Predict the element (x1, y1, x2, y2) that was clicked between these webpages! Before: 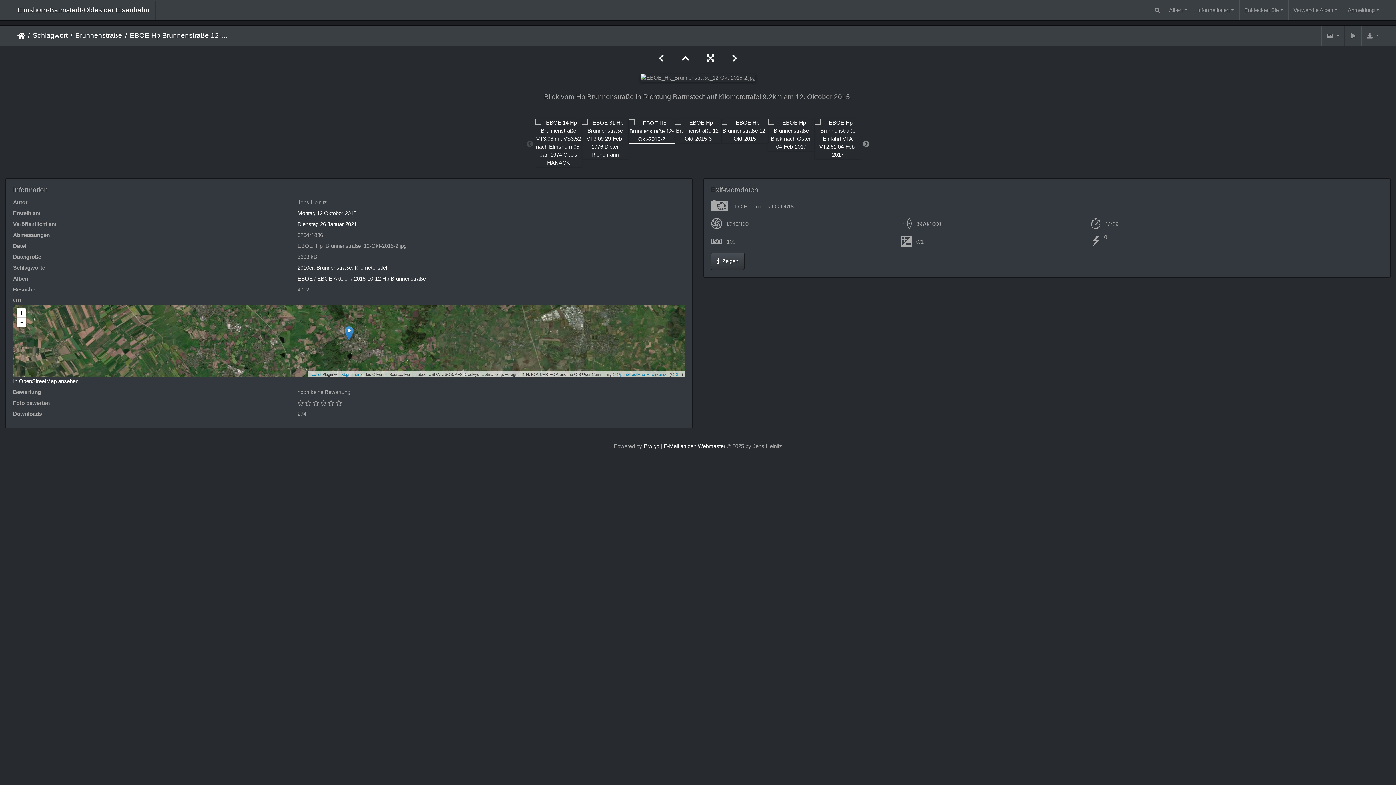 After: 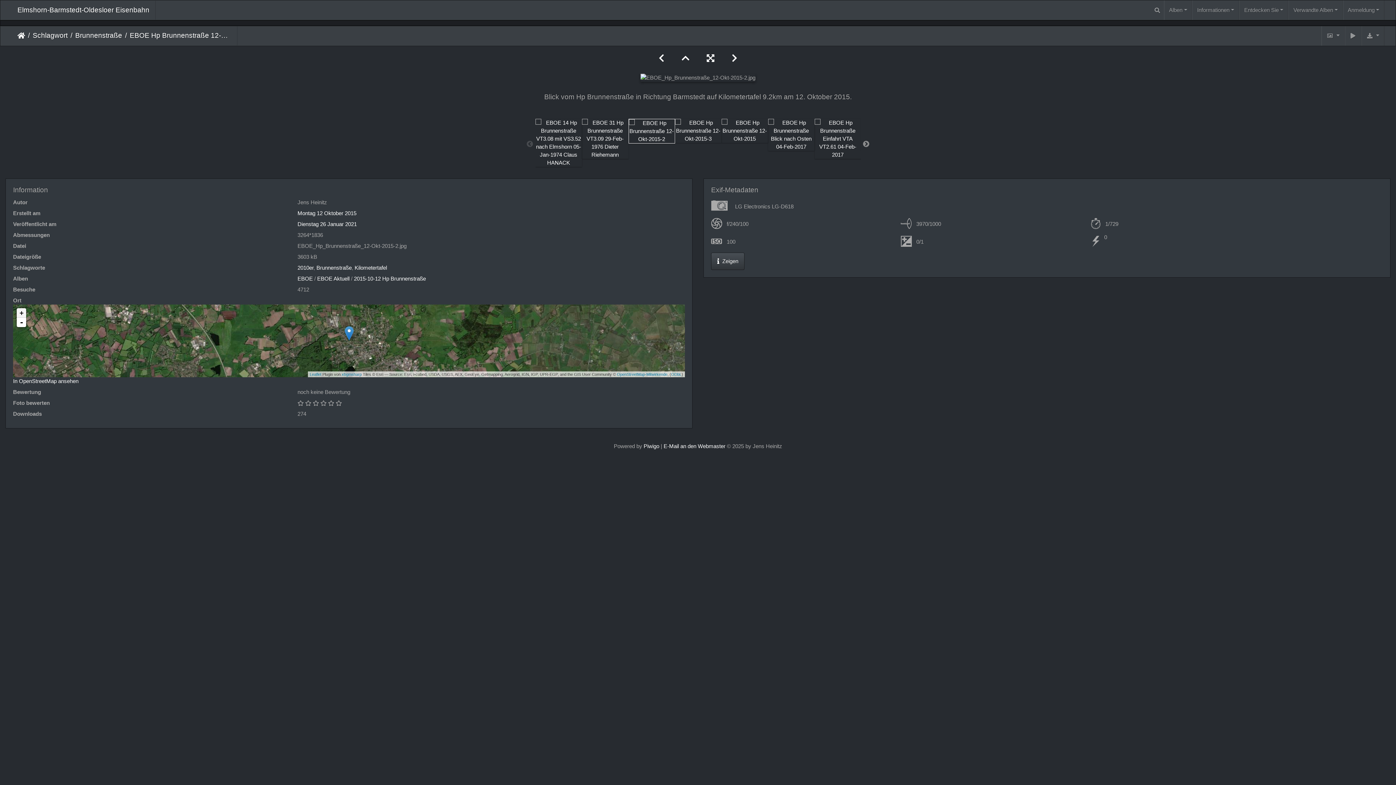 Action: bbox: (16, 308, 26, 317) label: +